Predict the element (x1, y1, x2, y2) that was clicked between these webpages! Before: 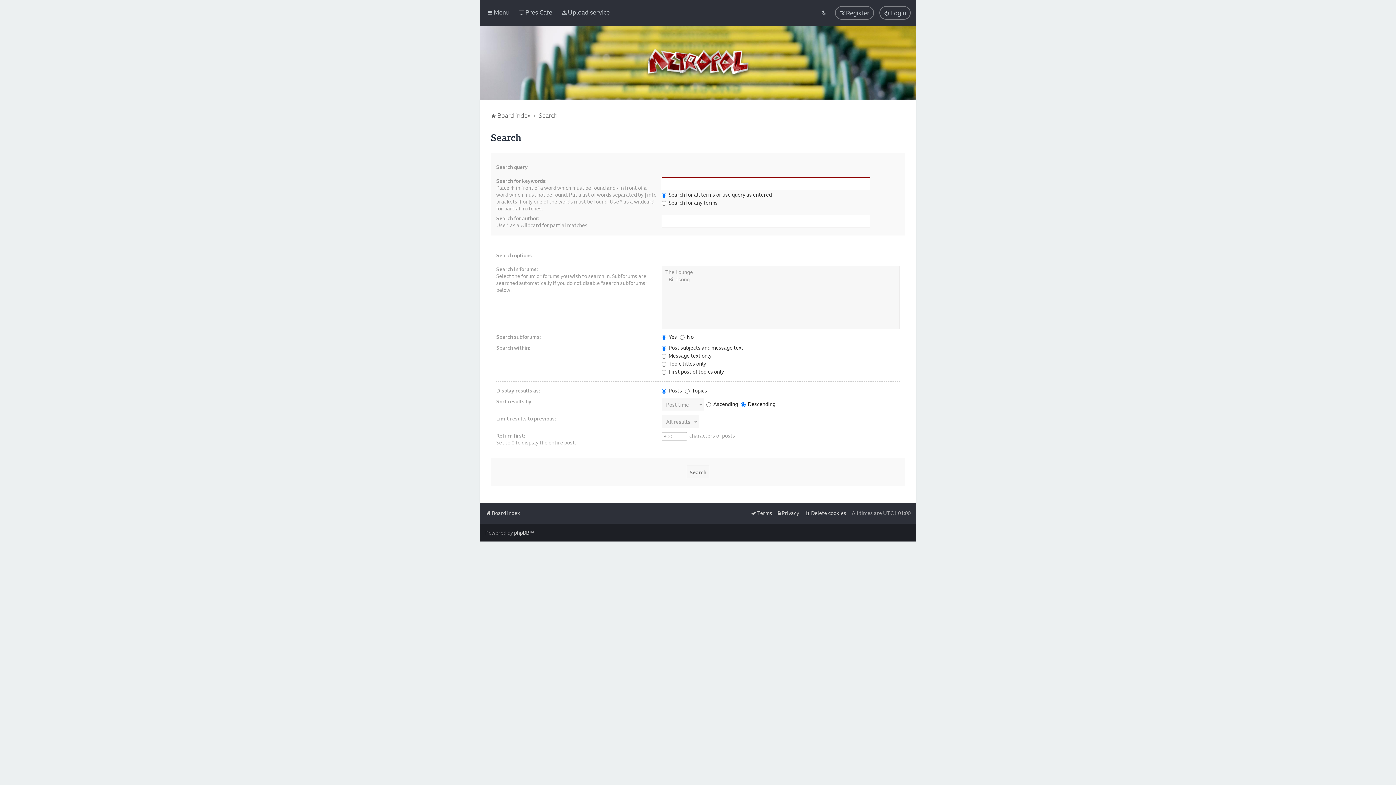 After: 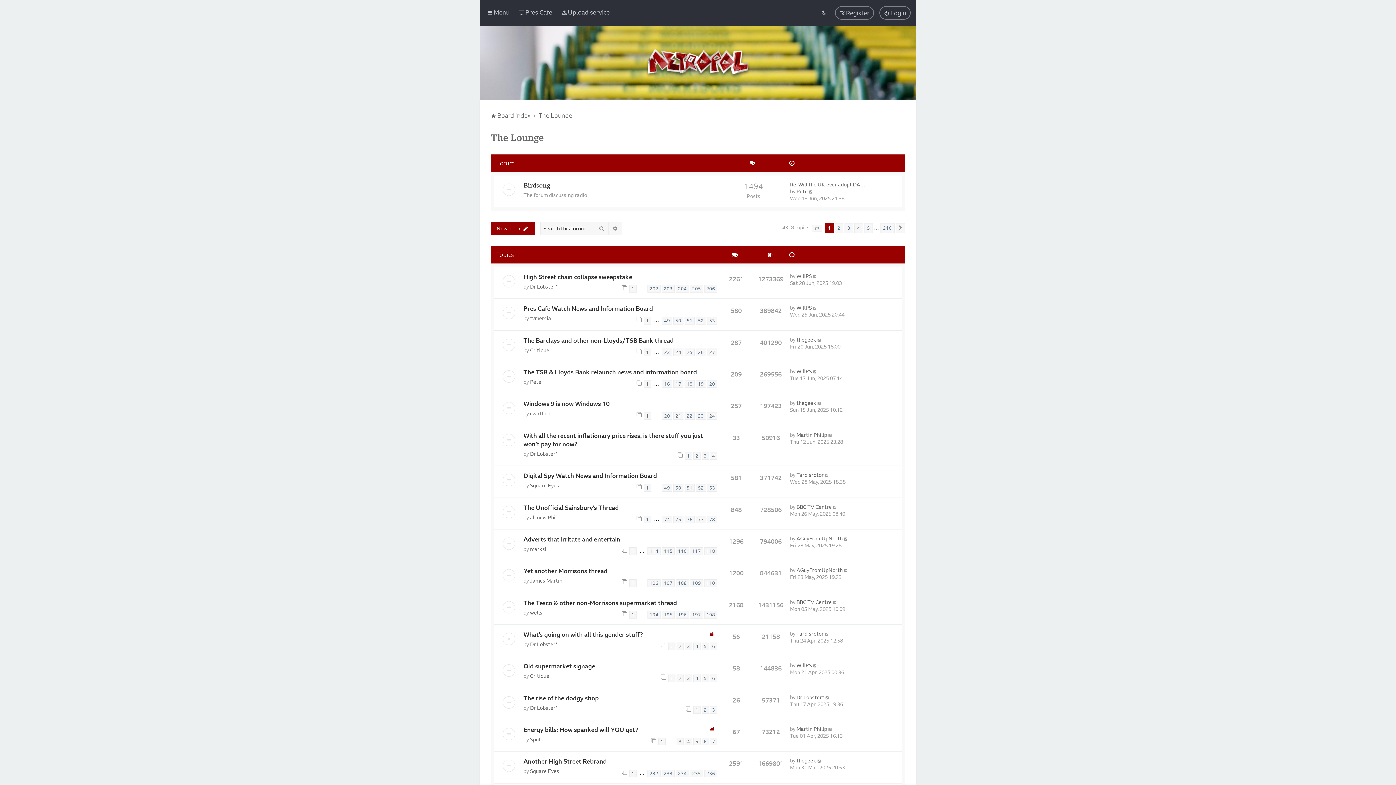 Action: bbox: (485, 508, 520, 518) label: Board index